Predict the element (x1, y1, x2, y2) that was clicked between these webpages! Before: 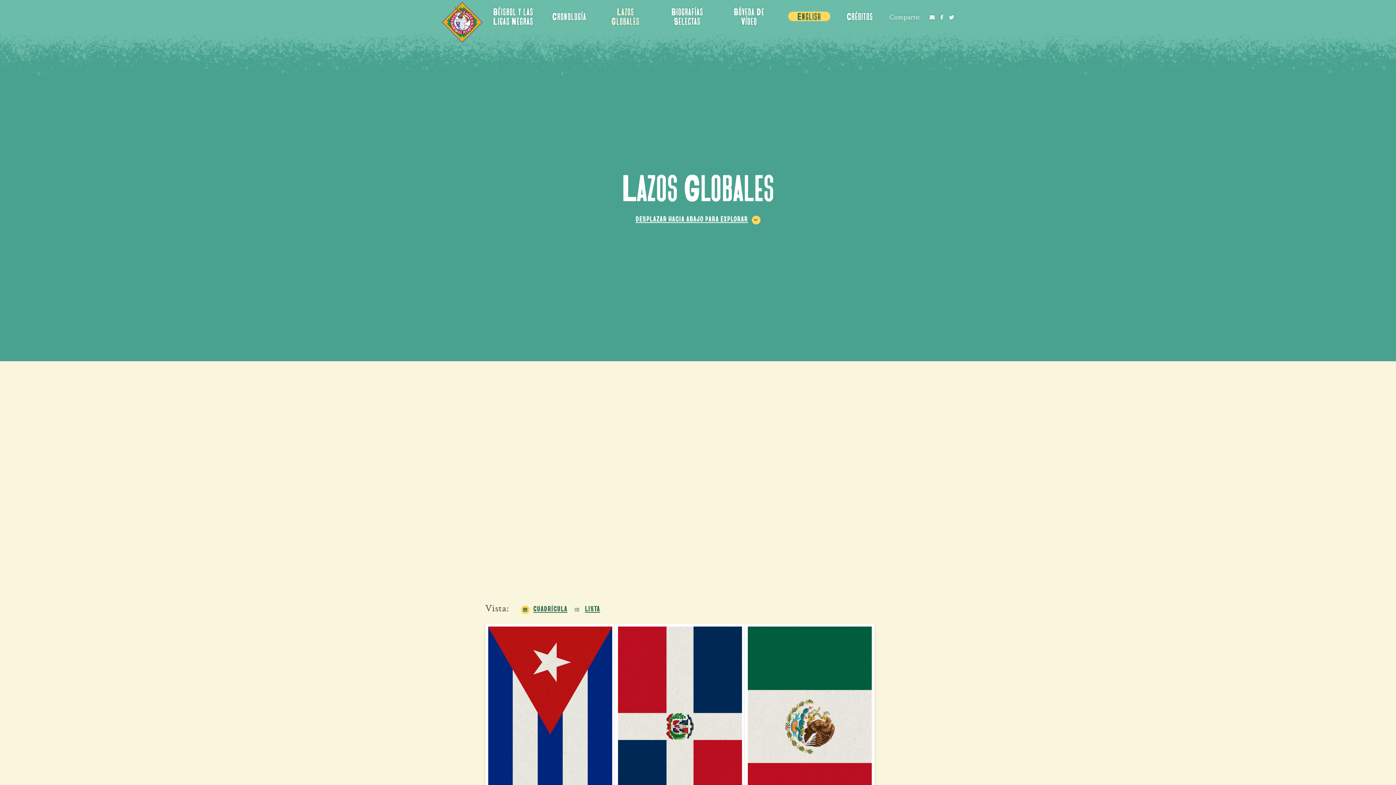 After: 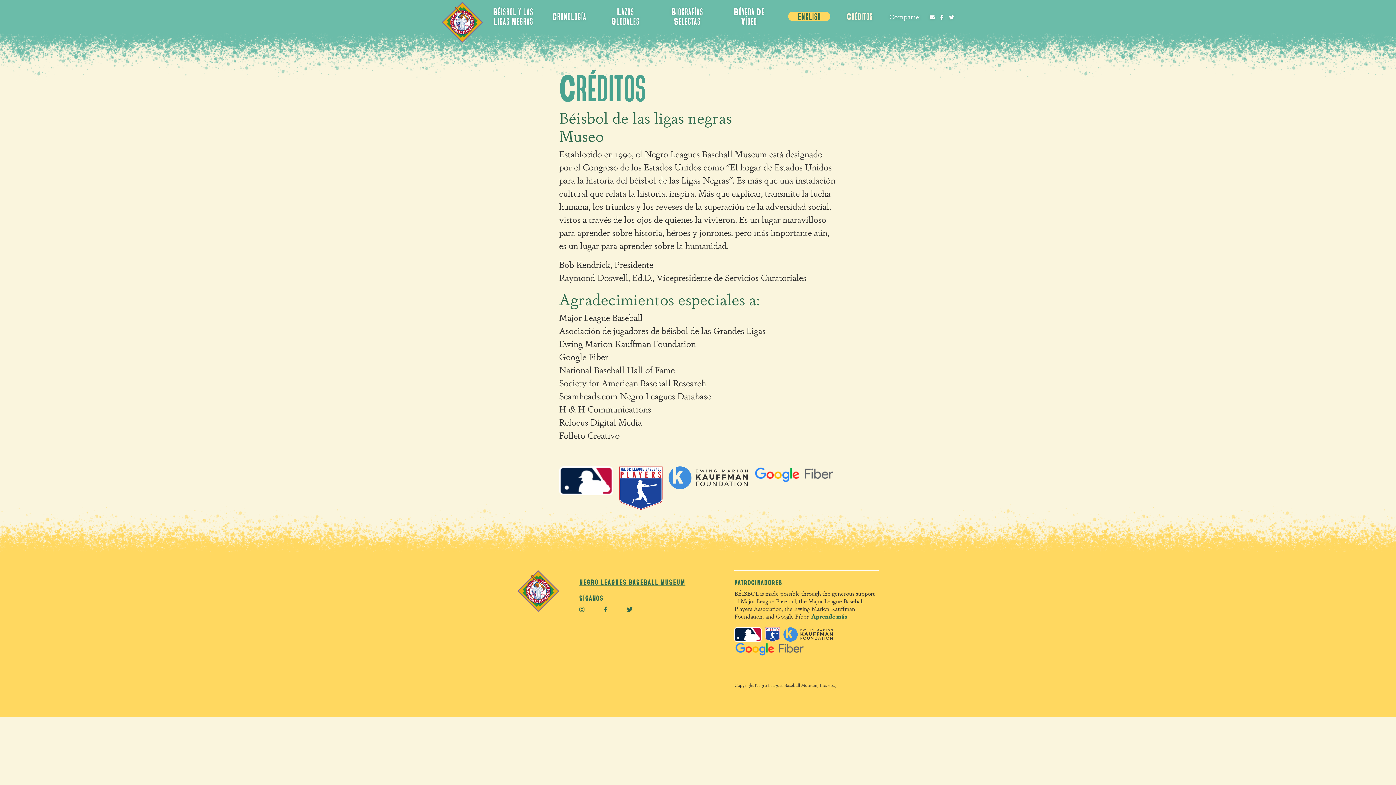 Action: label: Créditos bbox: (846, 11, 873, 21)